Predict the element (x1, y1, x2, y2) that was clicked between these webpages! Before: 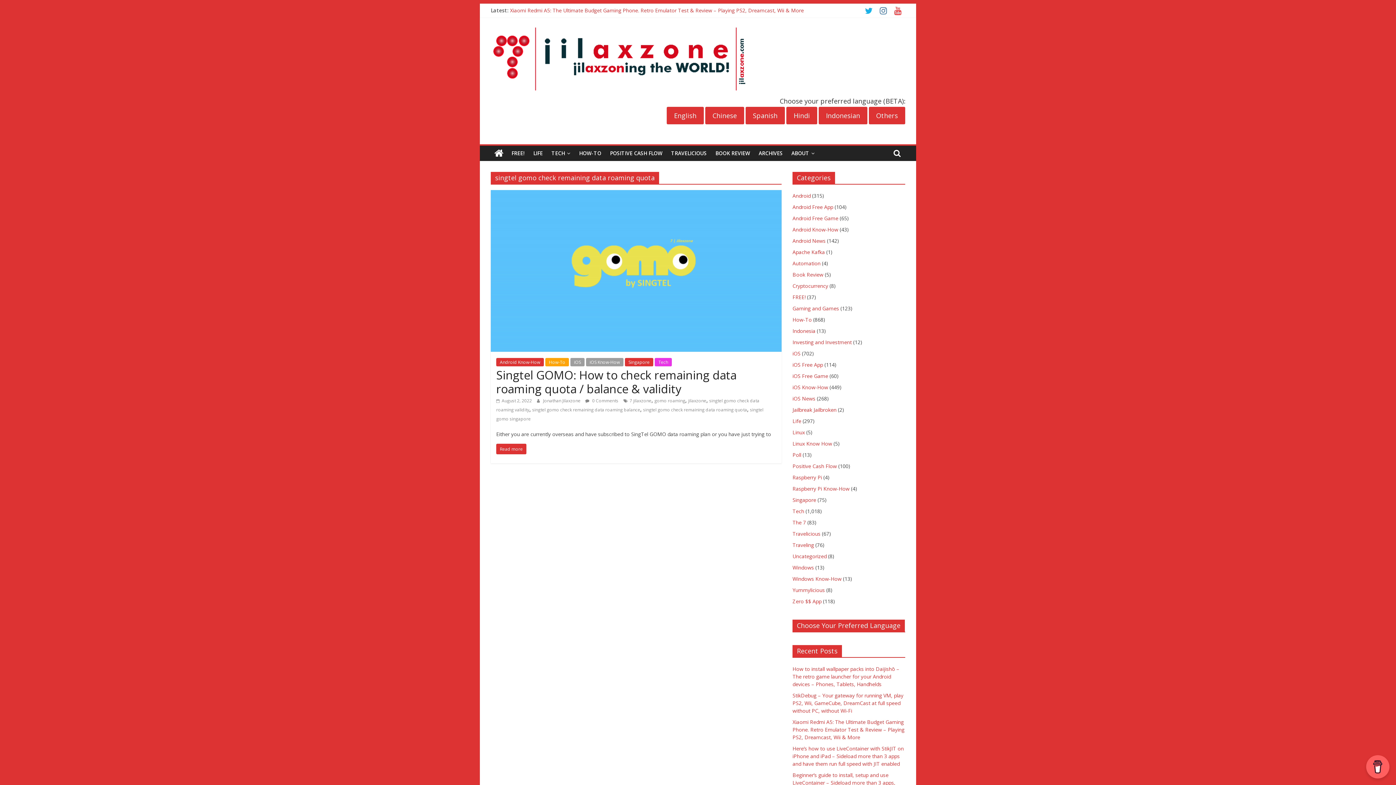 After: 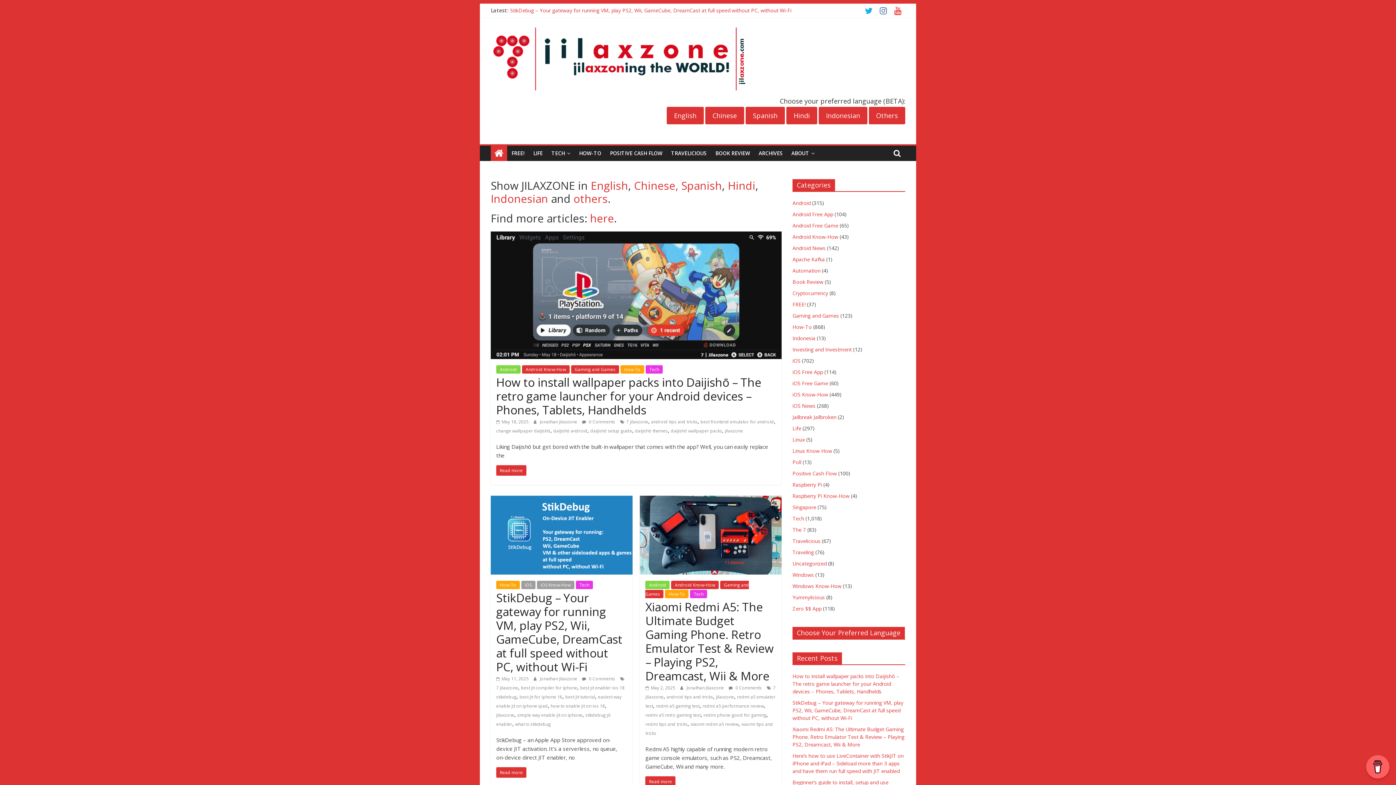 Action: bbox: (490, 145, 507, 161)